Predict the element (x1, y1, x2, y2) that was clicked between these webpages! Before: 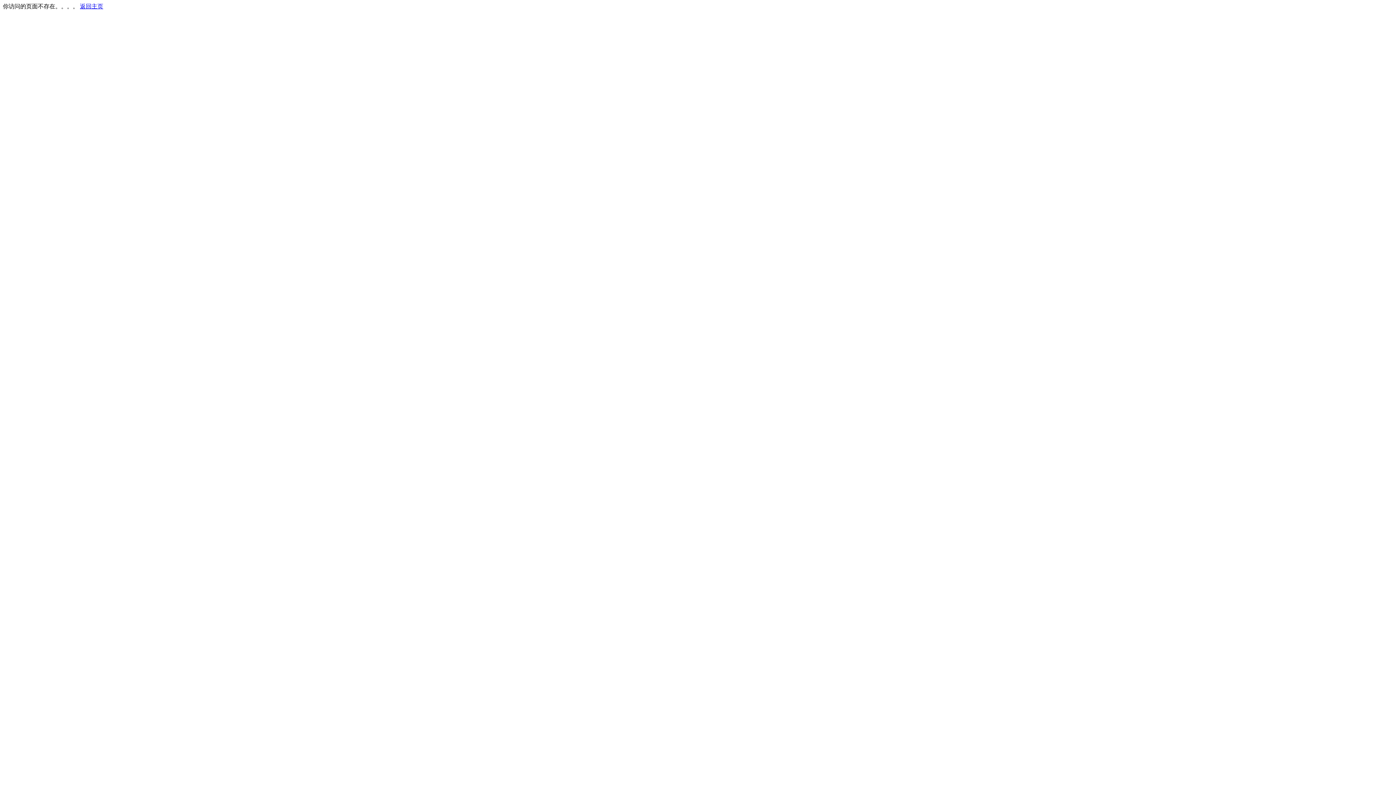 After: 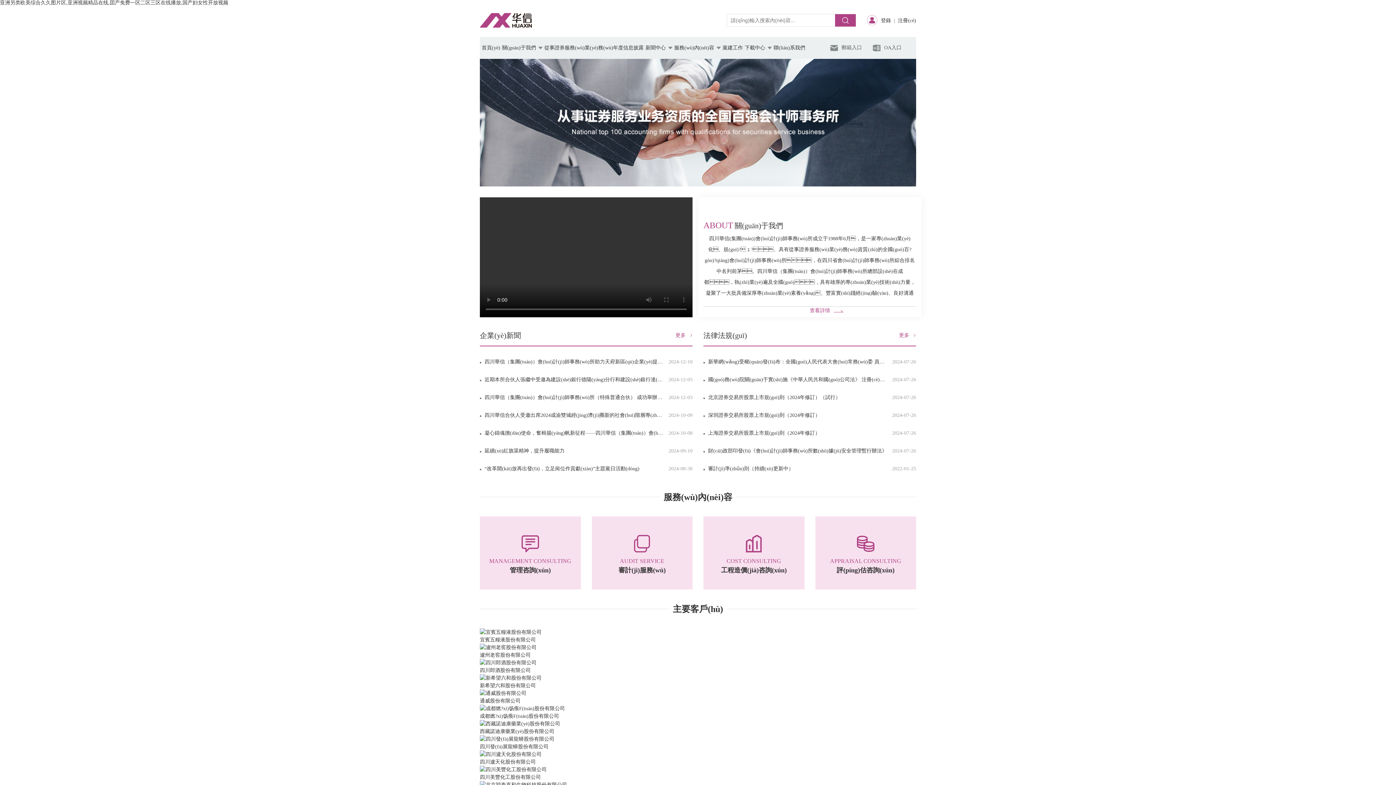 Action: bbox: (80, 3, 103, 9) label: 返回主页